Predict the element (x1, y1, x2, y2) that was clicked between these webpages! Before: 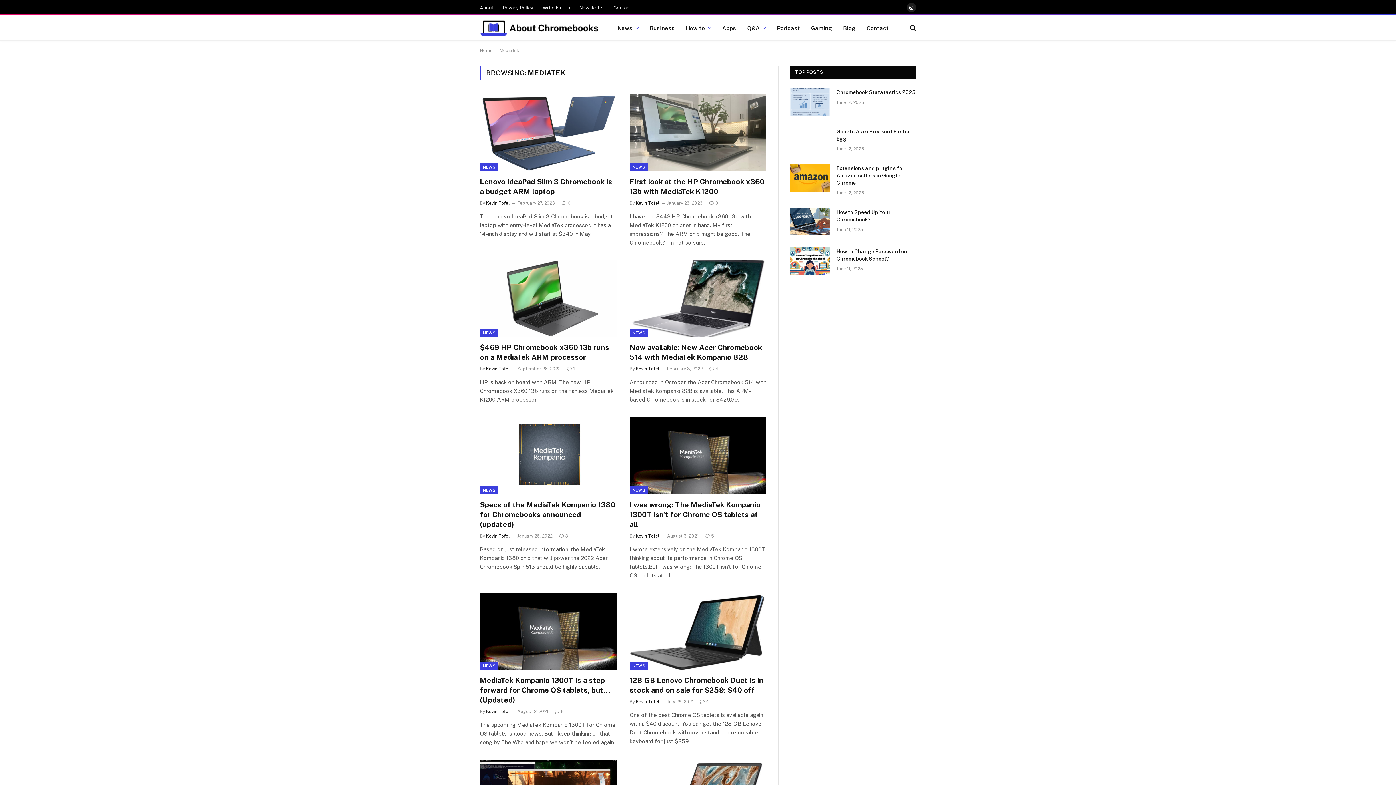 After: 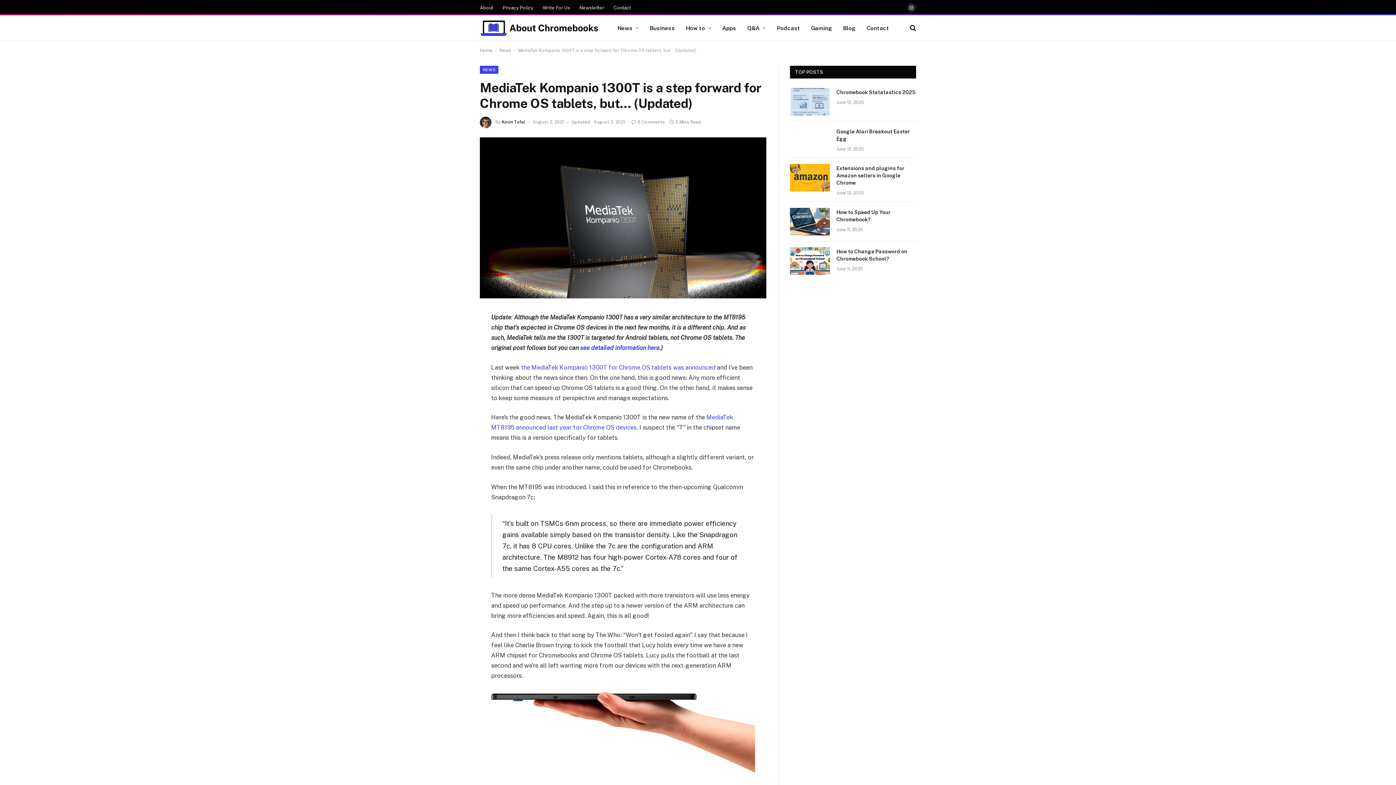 Action: label: MediaTek Kompanio 1300T is a step forward for Chrome OS tablets, but… (Updated) bbox: (480, 676, 616, 705)